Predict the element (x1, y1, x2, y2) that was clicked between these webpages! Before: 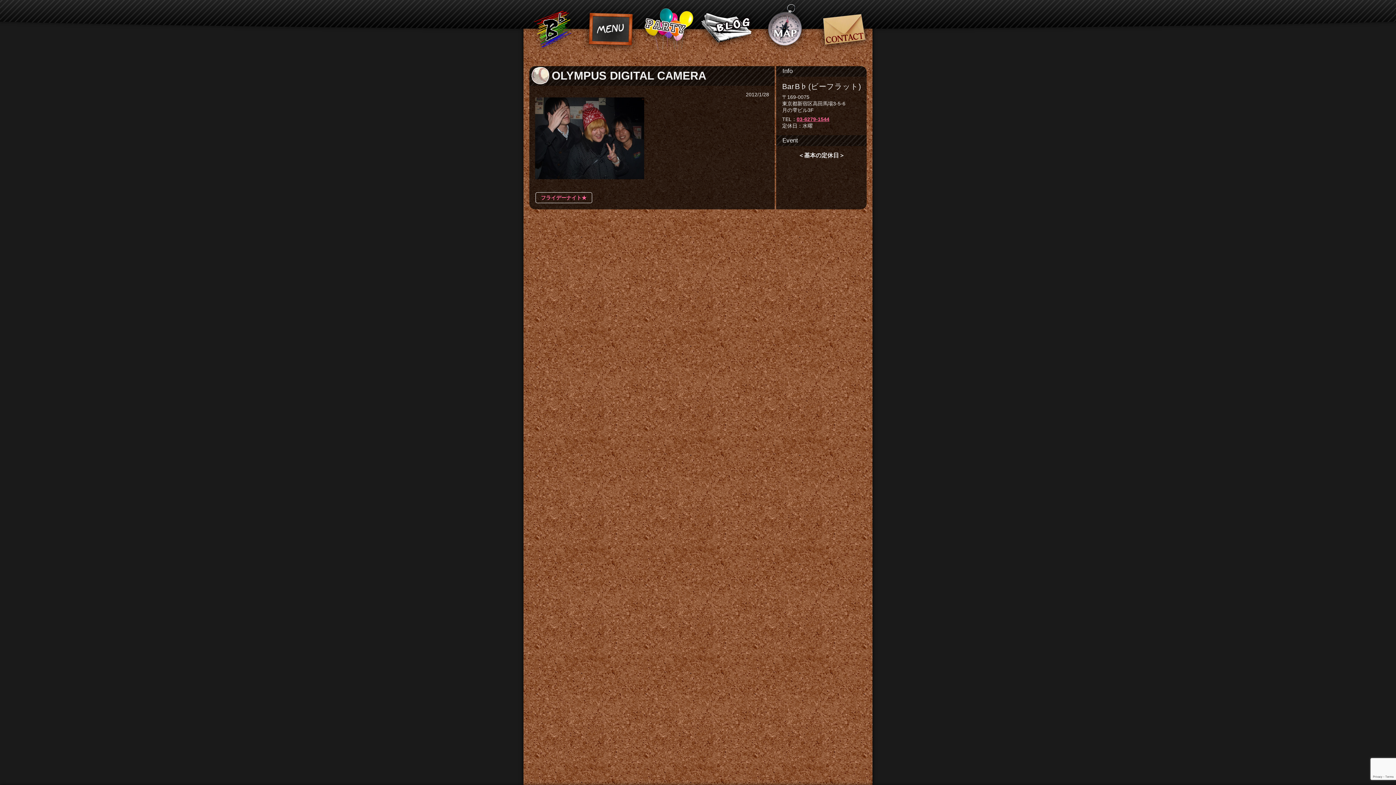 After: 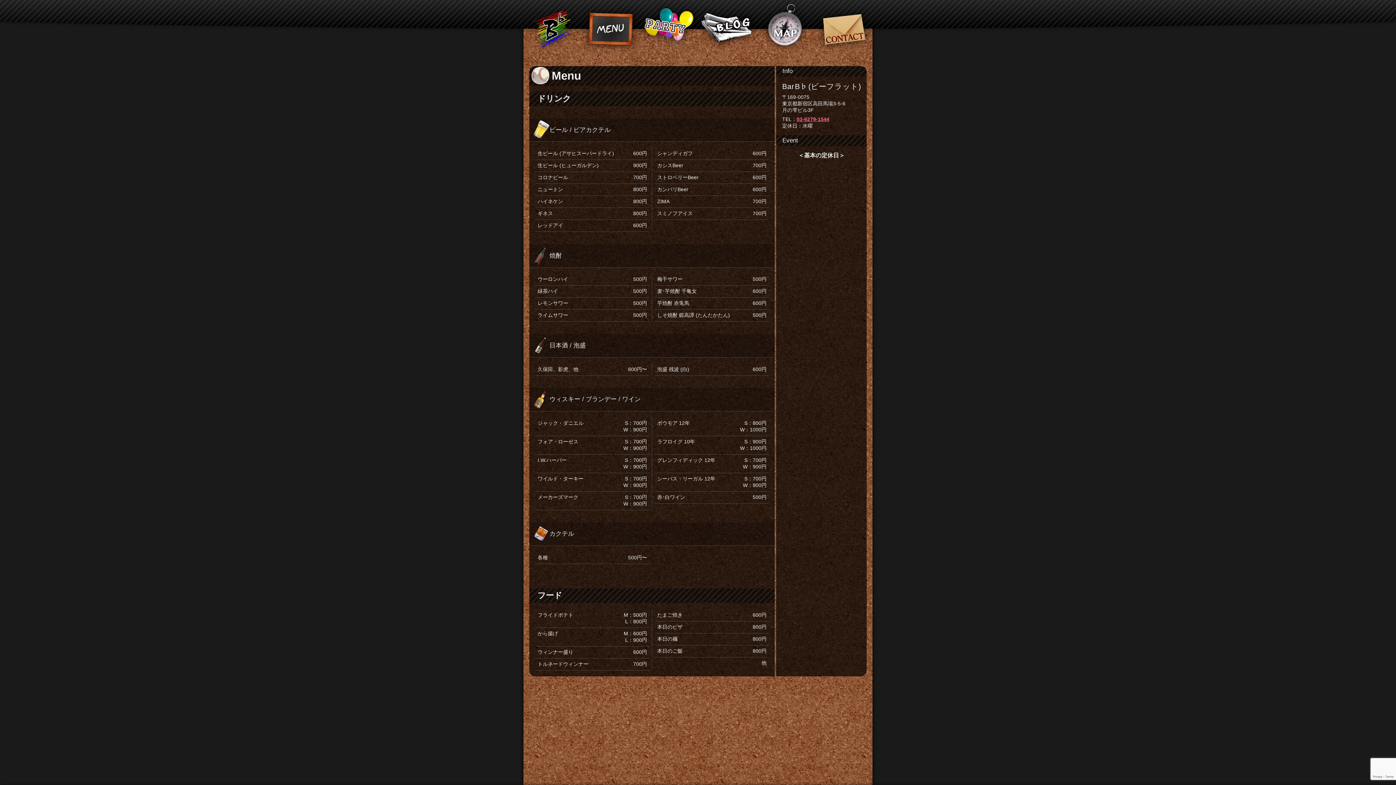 Action: bbox: (581, 0, 640, 50)